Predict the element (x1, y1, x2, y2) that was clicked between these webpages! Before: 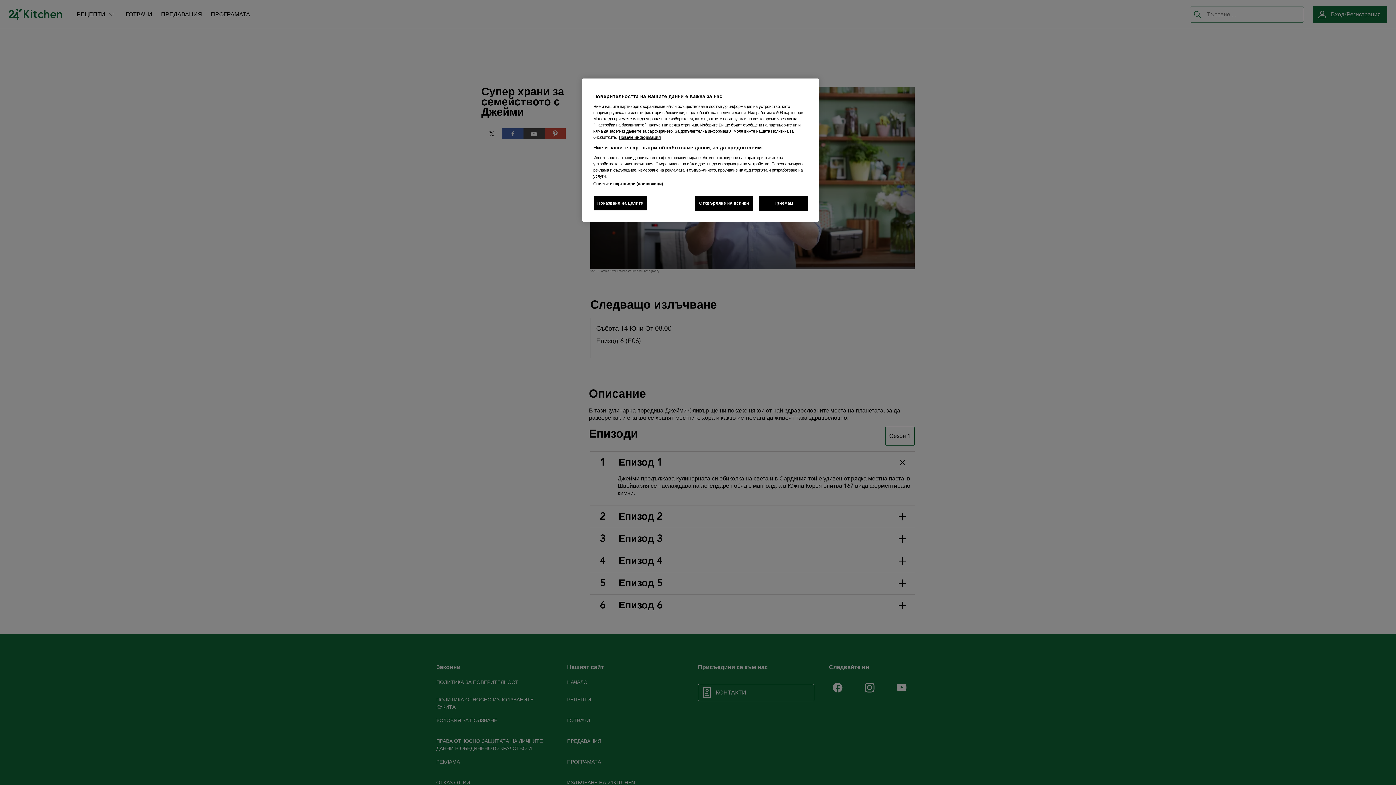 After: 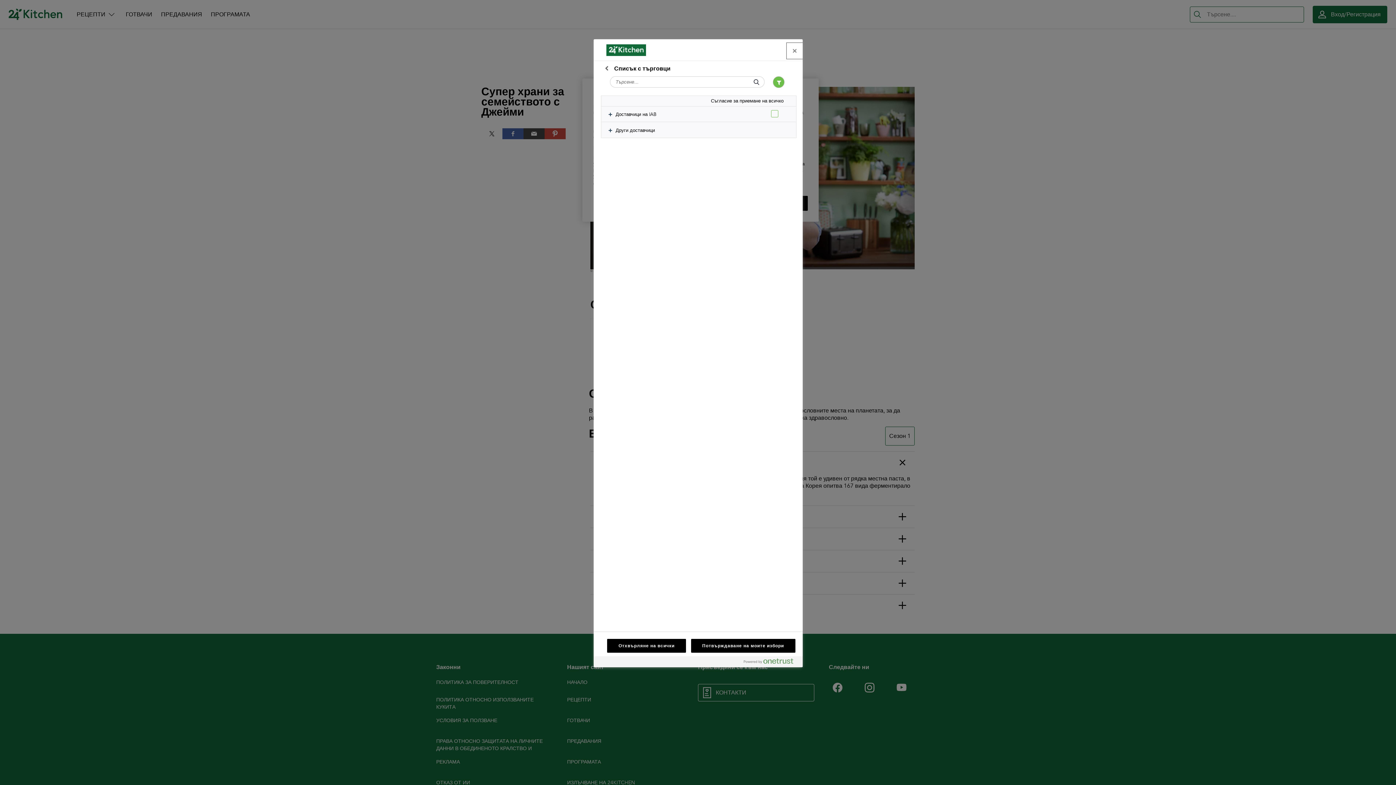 Action: label: Списък с партньори (доставчици) bbox: (593, 181, 663, 186)